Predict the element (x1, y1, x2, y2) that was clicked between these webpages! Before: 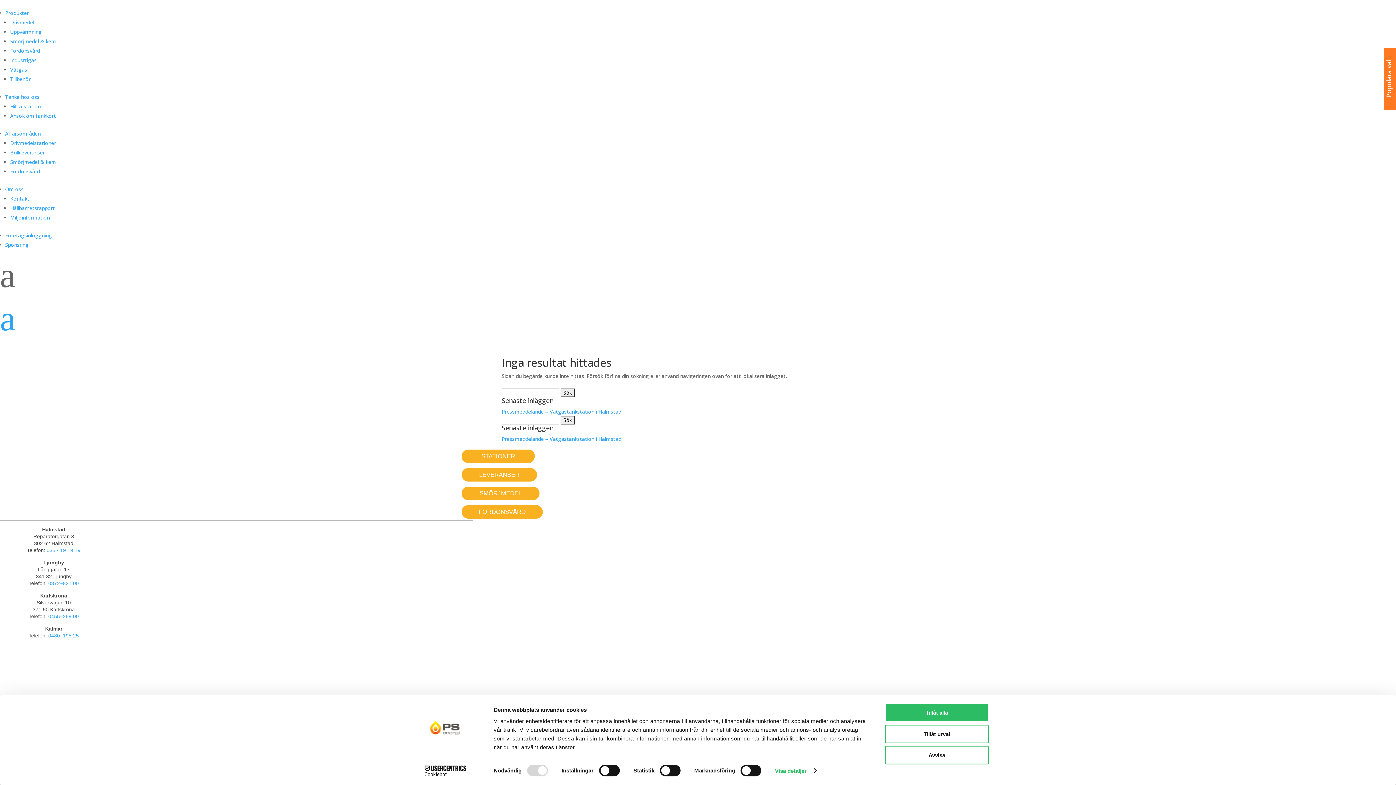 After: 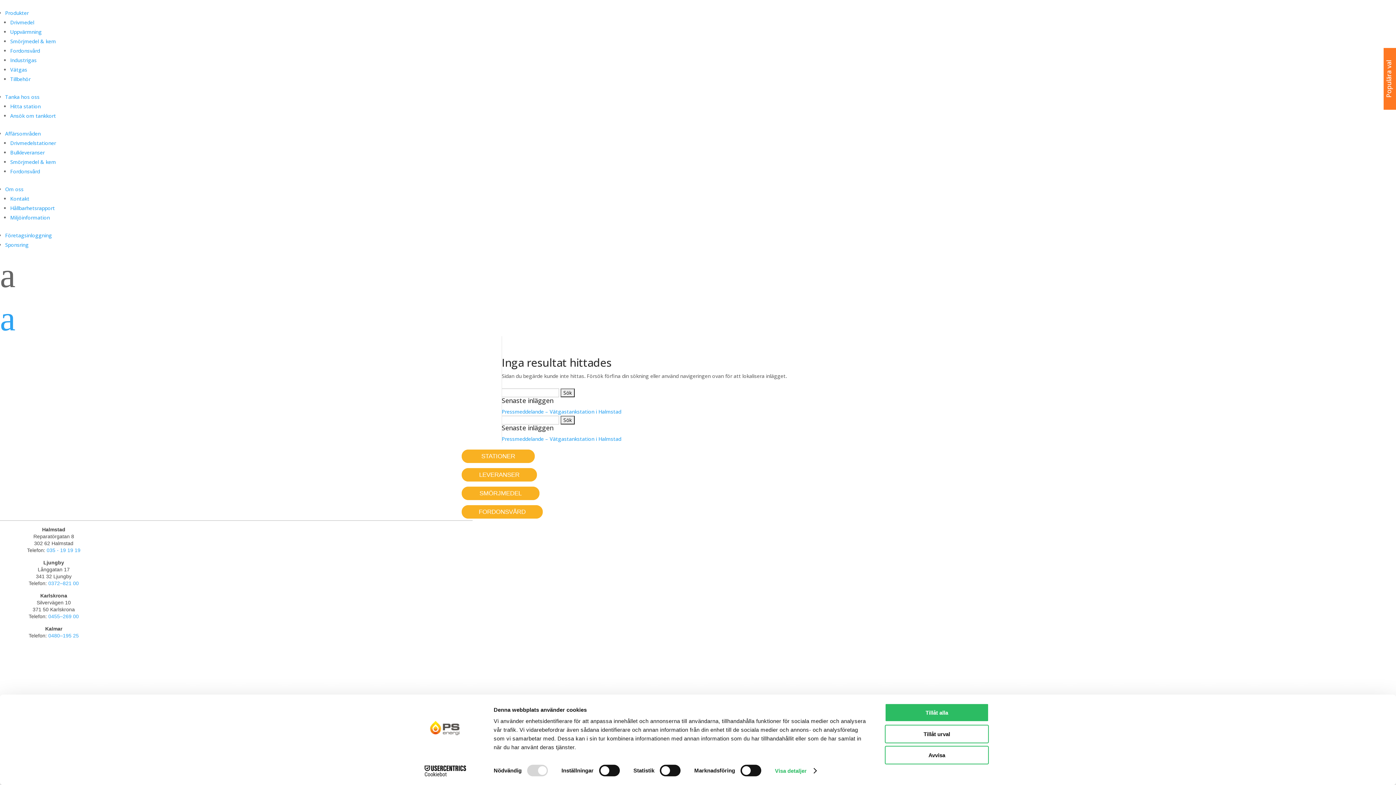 Action: label: Affärsområden bbox: (5, 130, 40, 137)